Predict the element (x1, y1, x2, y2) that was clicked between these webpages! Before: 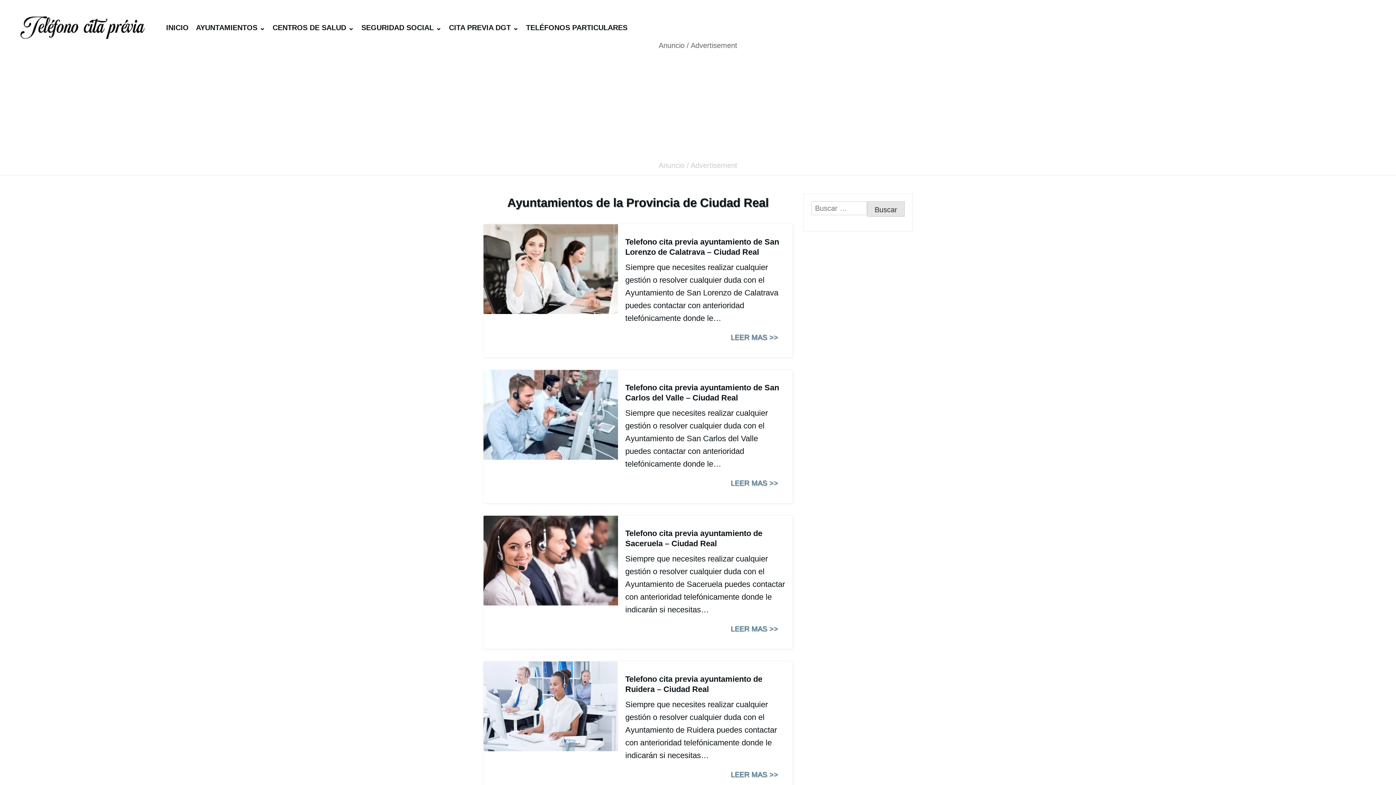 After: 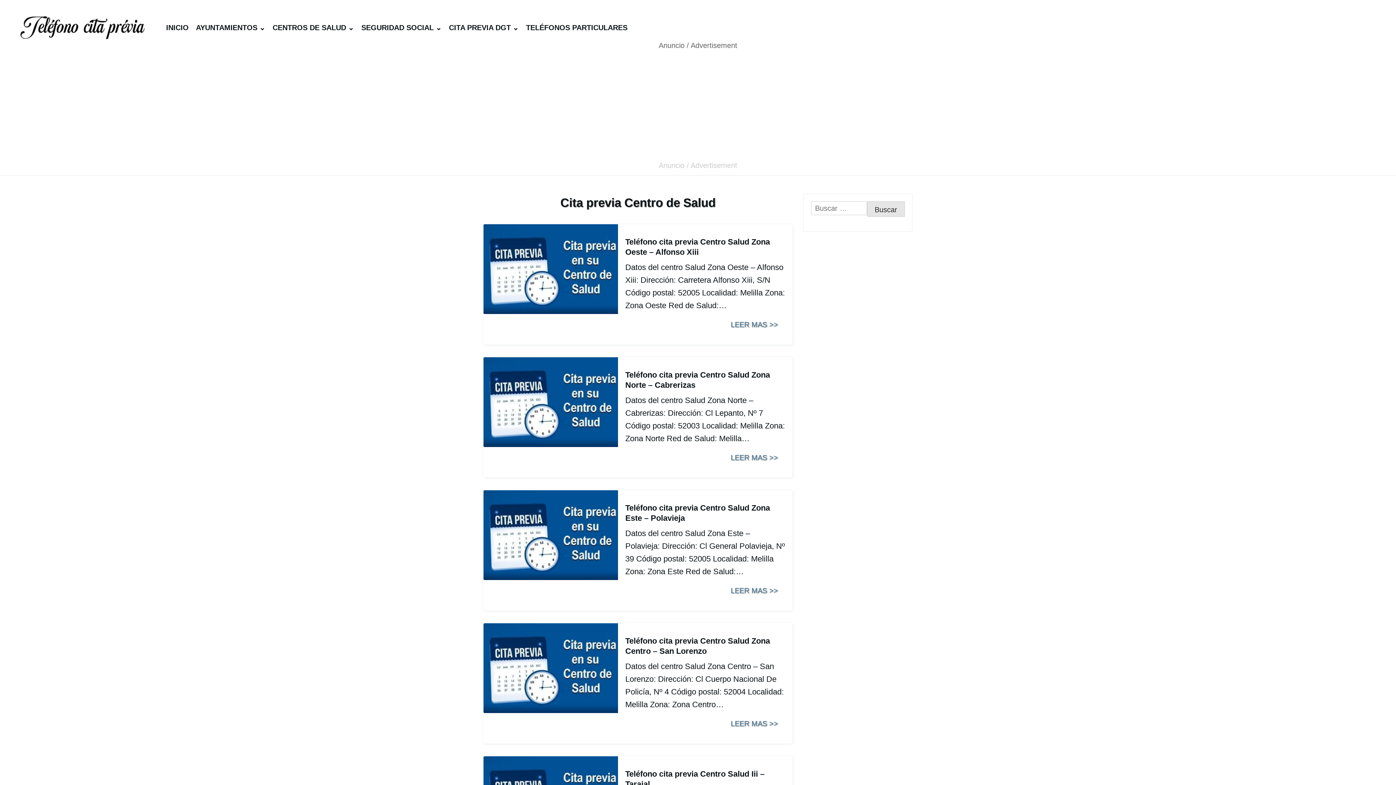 Action: bbox: (269, 20, 357, 34) label: CENTROS DE SALUD